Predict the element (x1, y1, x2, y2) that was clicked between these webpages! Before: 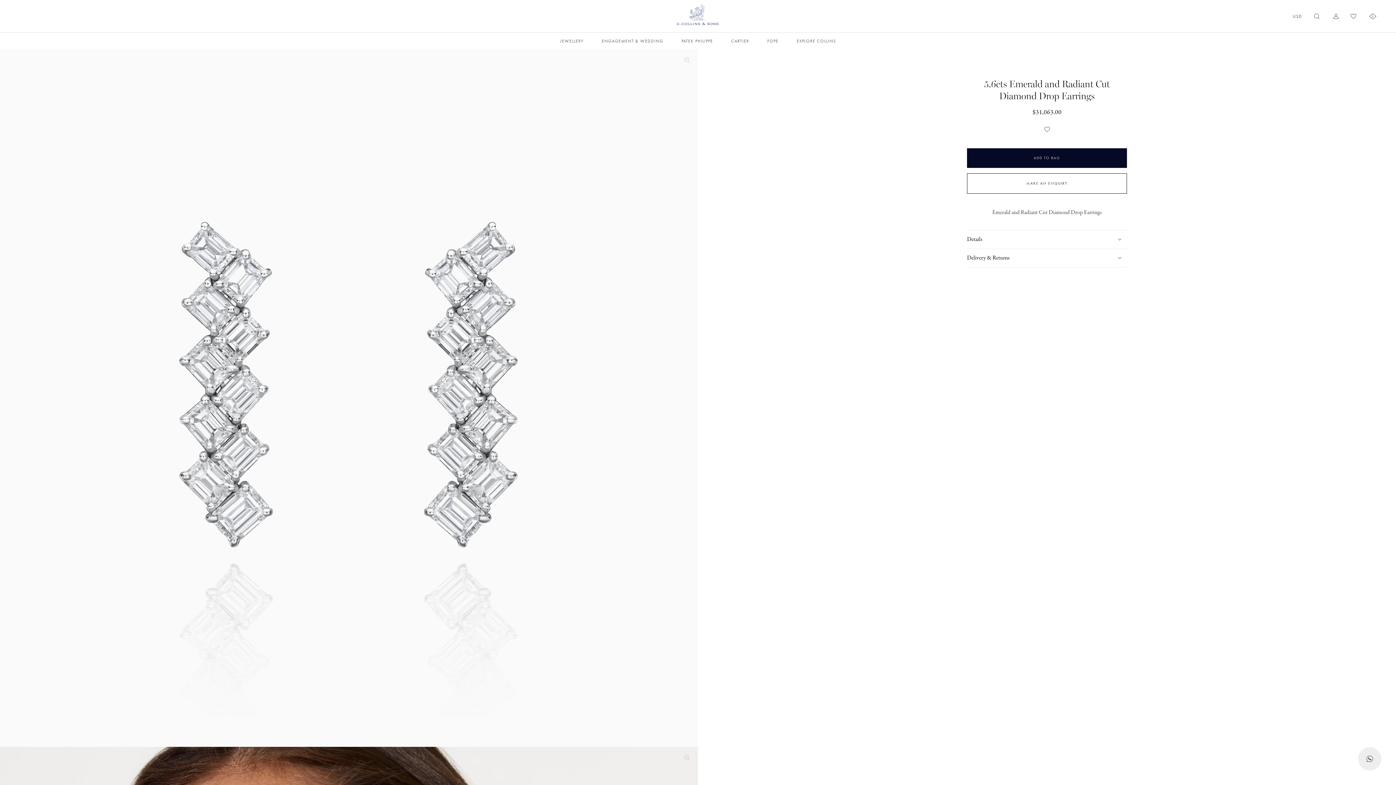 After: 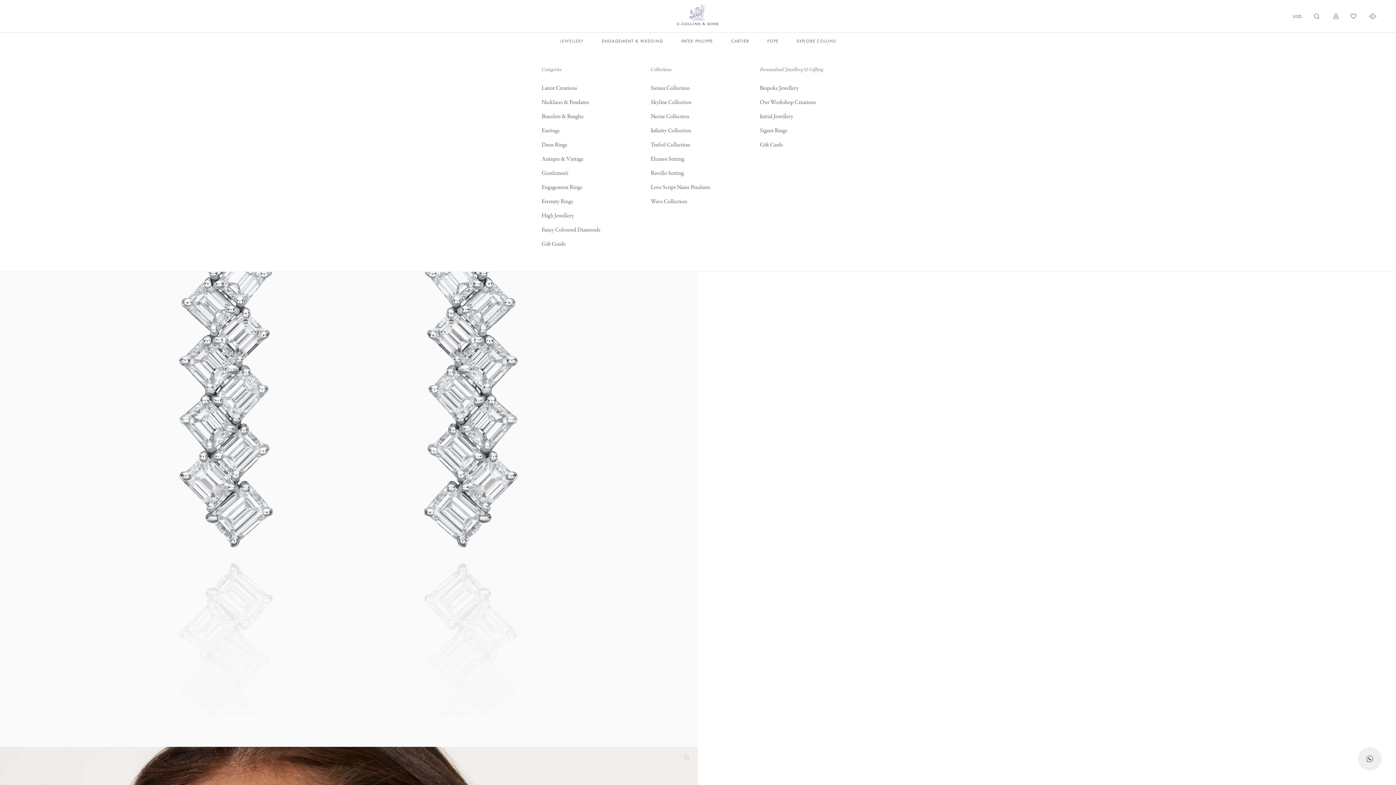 Action: bbox: (551, 32, 592, 49) label: JEWELLERY